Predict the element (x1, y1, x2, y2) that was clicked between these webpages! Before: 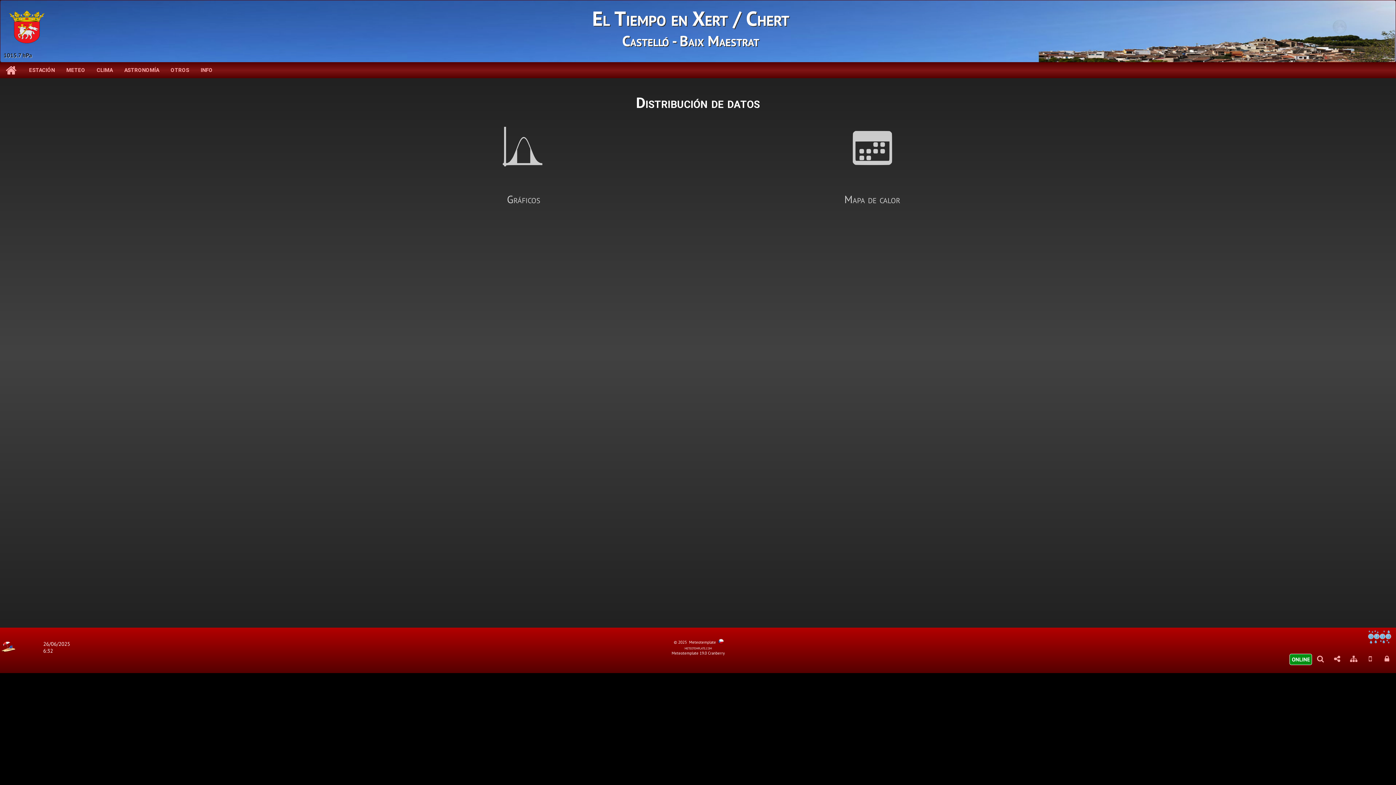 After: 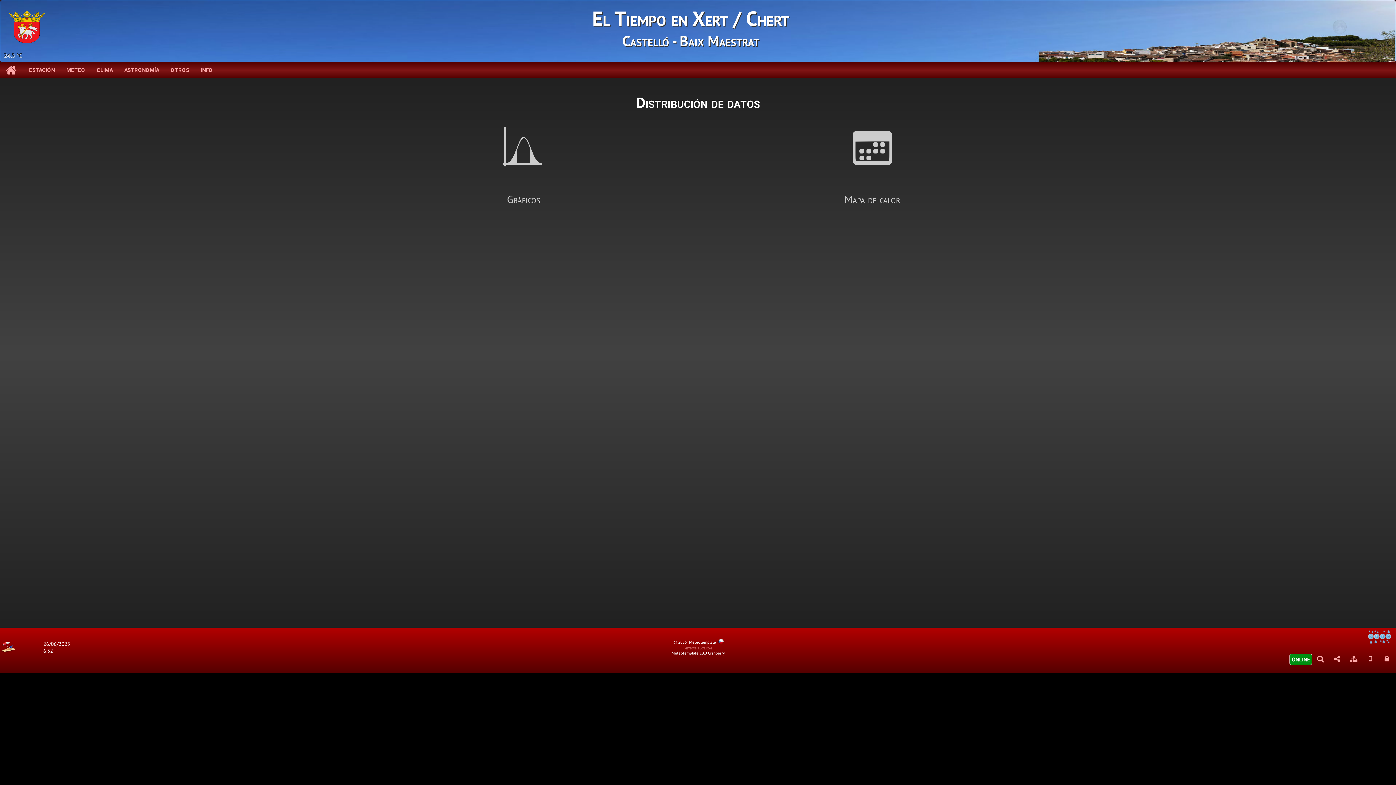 Action: label: meteotemplate.com bbox: (684, 645, 712, 650)